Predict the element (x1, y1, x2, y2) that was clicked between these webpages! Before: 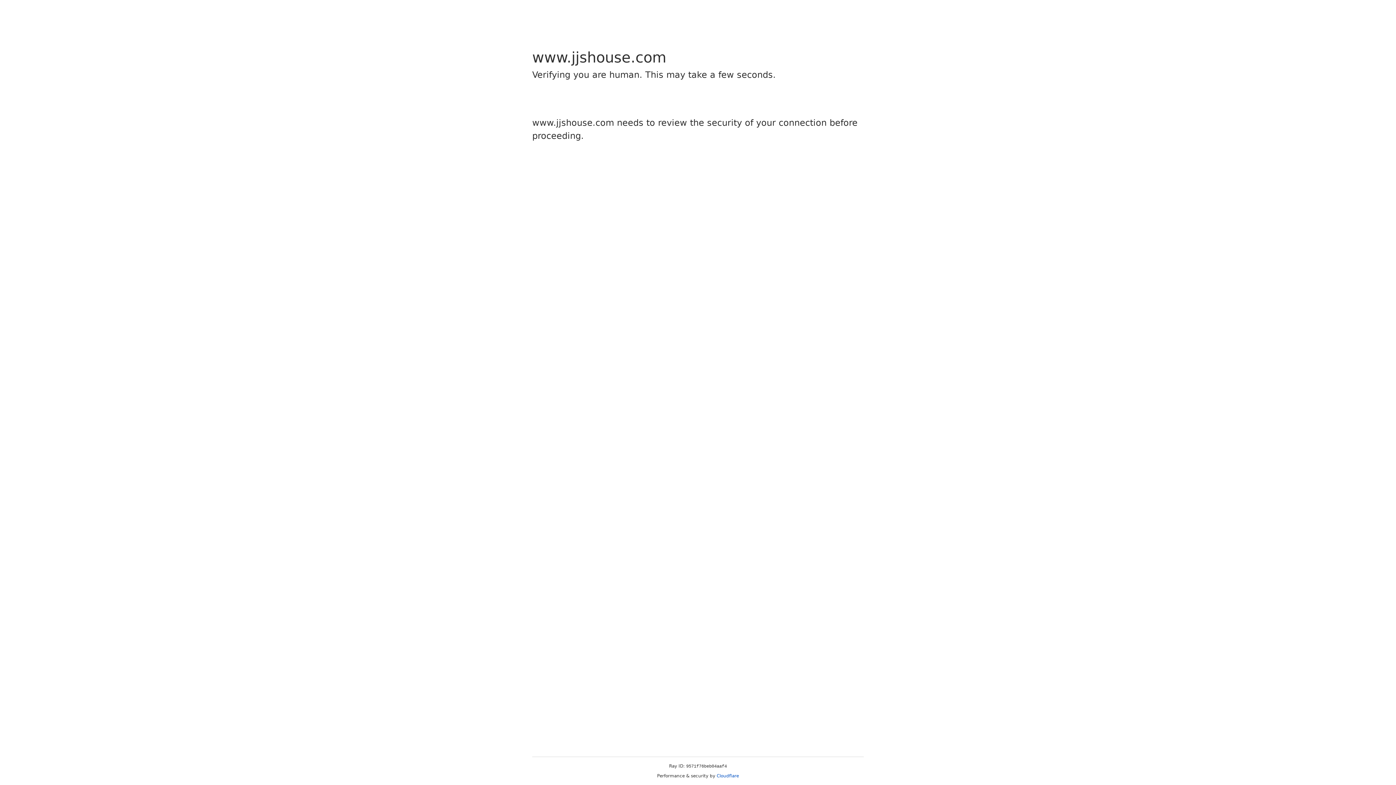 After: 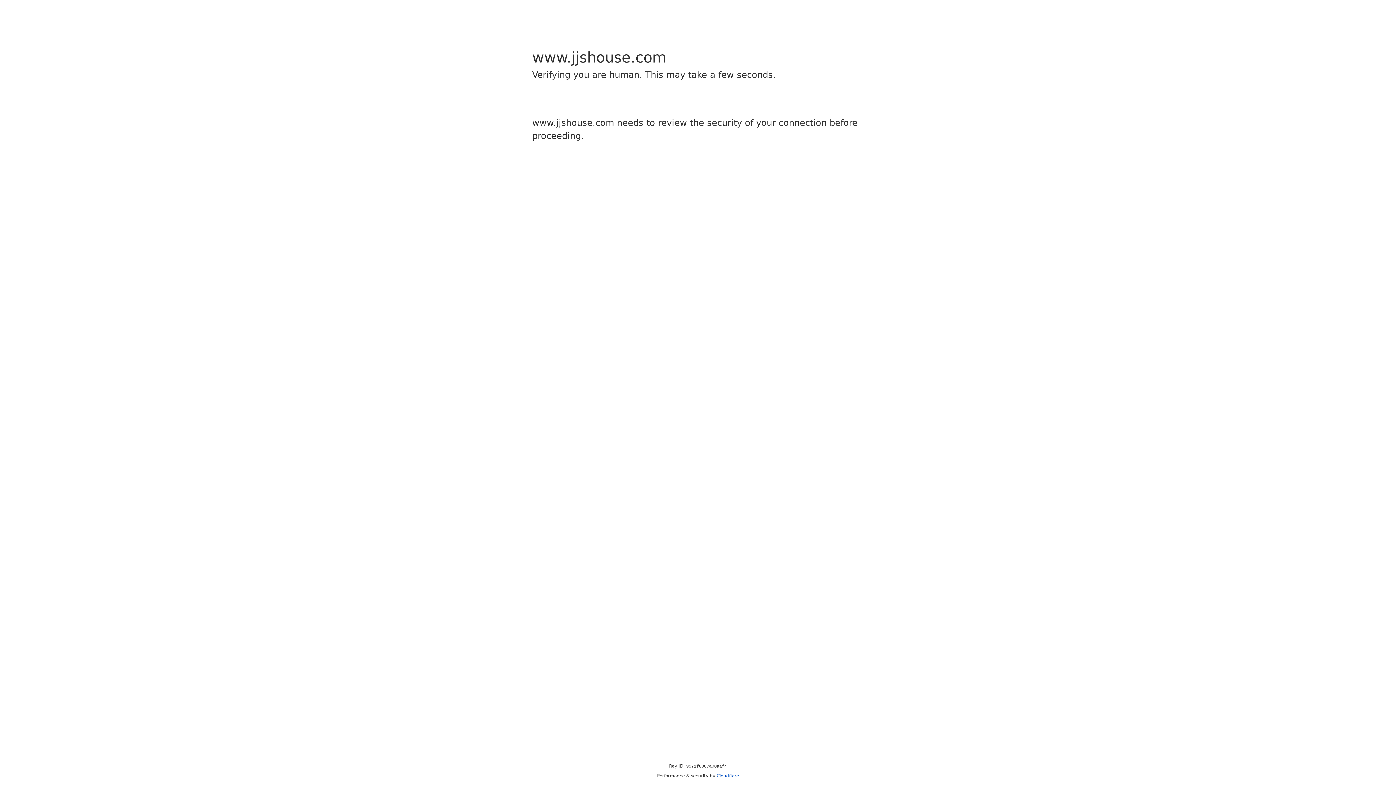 Action: bbox: (716, 773, 739, 778) label: Cloudflare